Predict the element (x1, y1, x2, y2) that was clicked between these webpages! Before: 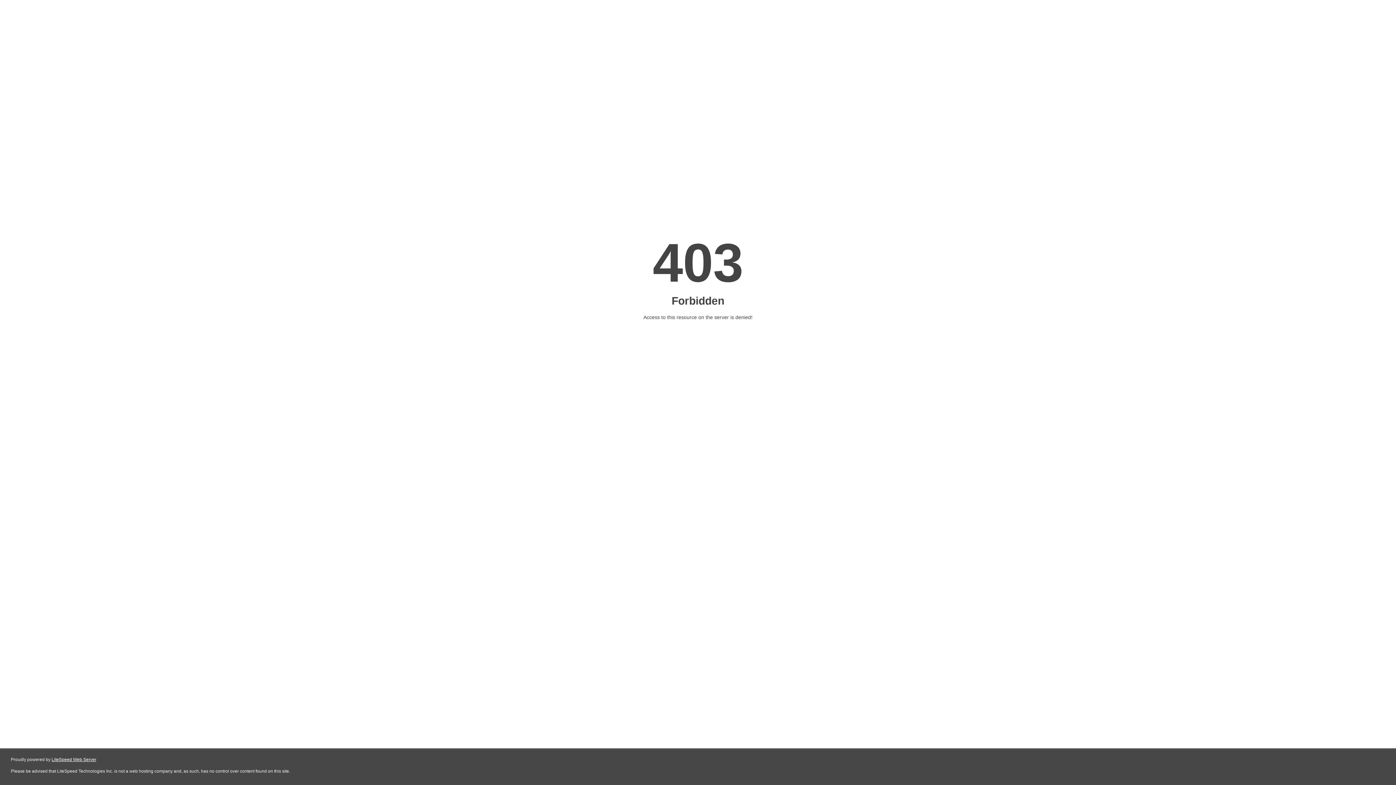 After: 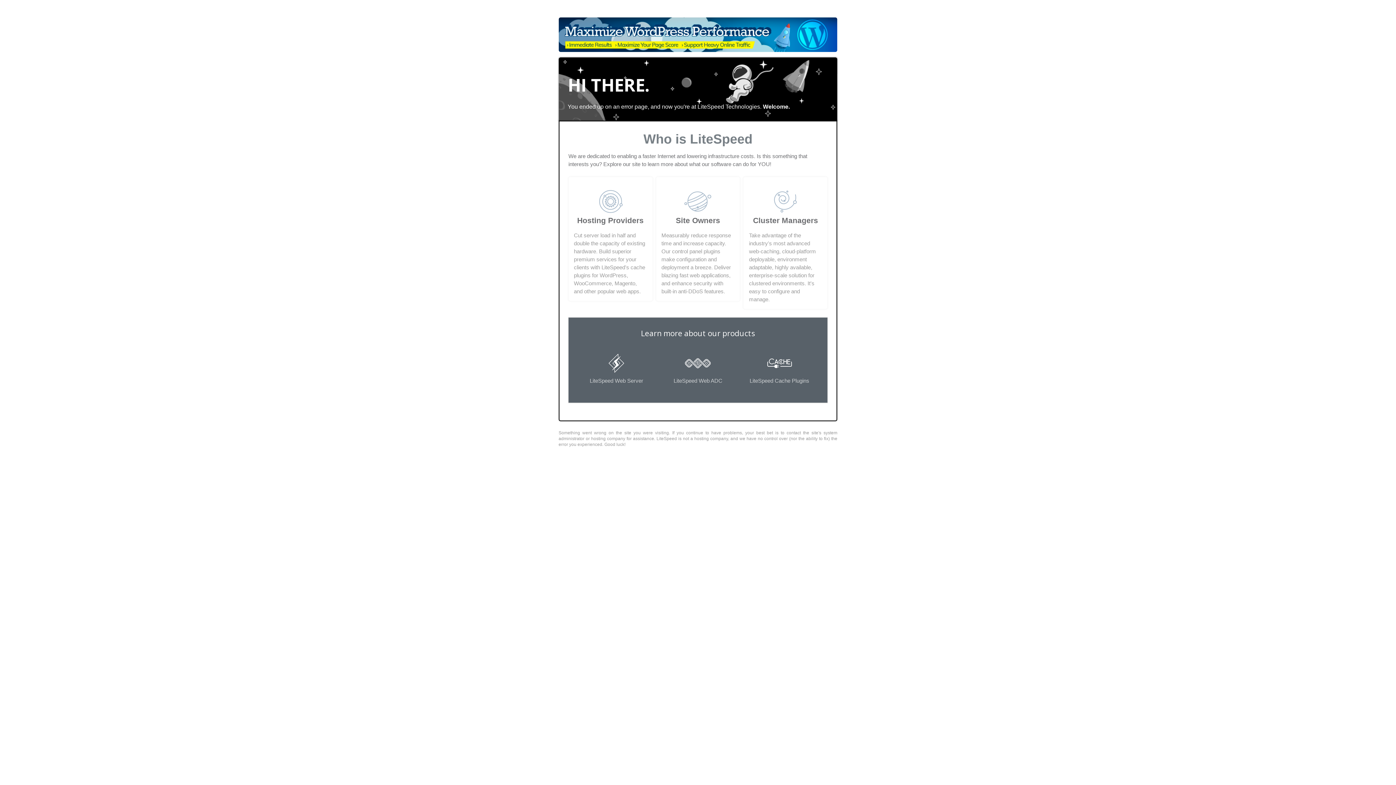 Action: label: LiteSpeed Web Server bbox: (51, 757, 96, 762)